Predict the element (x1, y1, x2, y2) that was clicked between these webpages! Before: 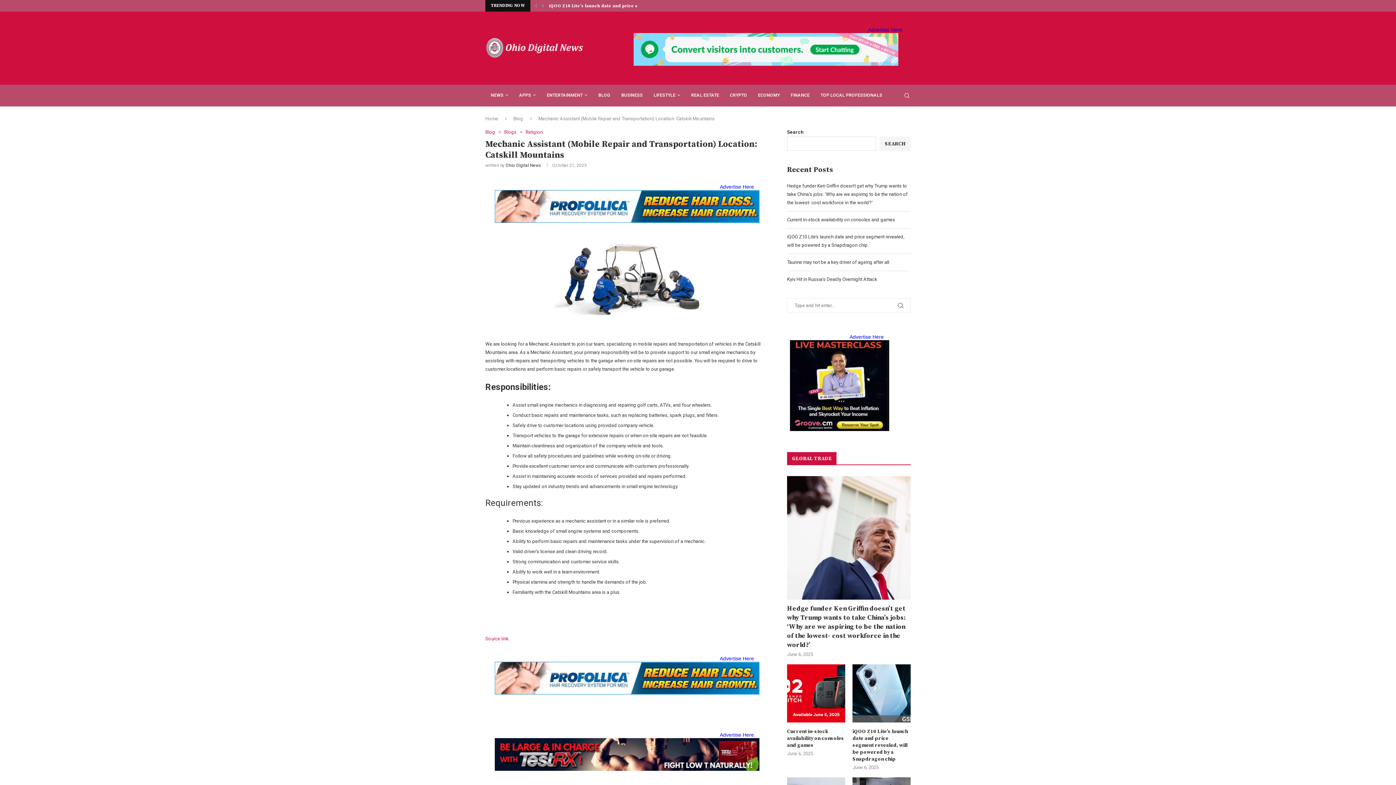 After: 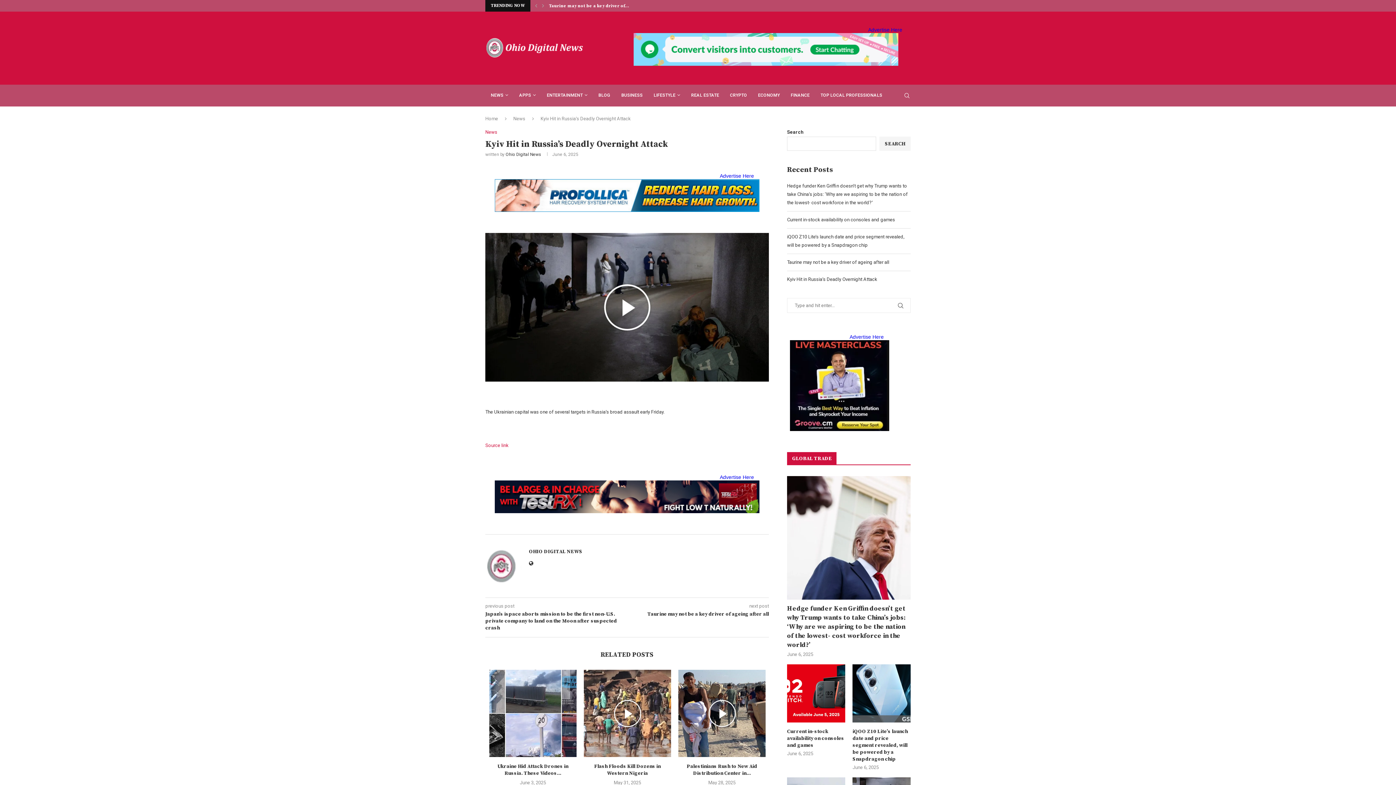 Action: label: Kyiv Hit in Russia’s Deadly Overnight Attack bbox: (787, 276, 877, 282)